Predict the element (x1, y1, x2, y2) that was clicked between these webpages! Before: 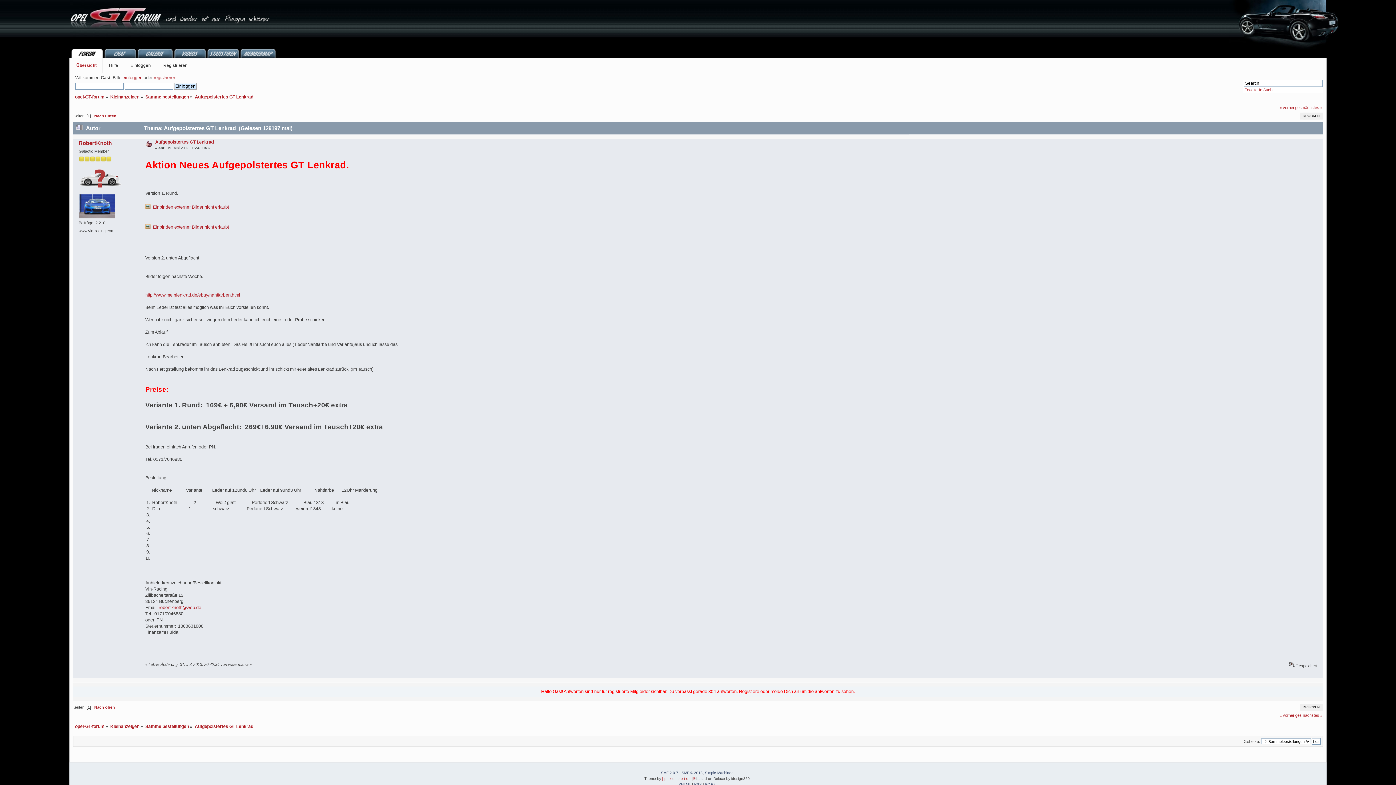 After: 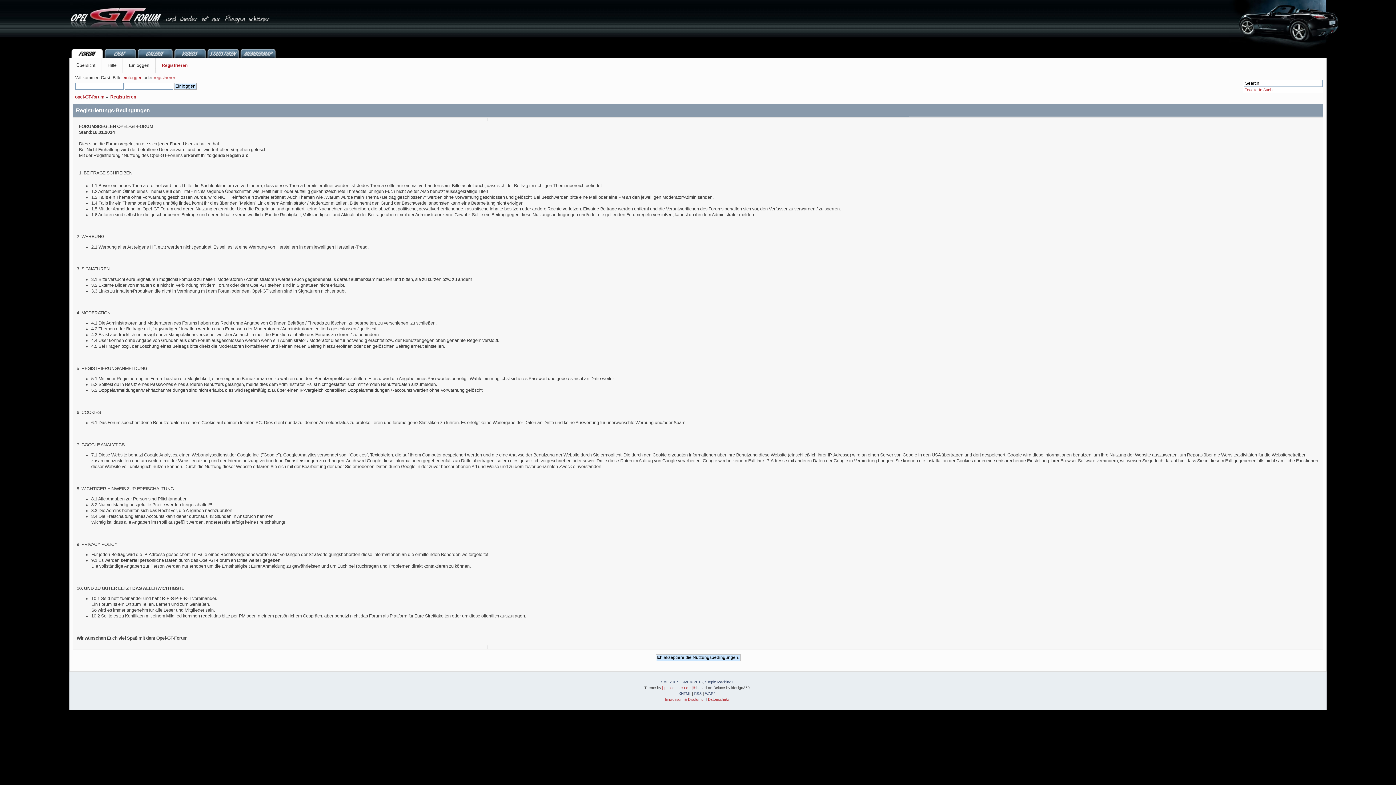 Action: label: Registrieren bbox: (157, 58, 193, 72)